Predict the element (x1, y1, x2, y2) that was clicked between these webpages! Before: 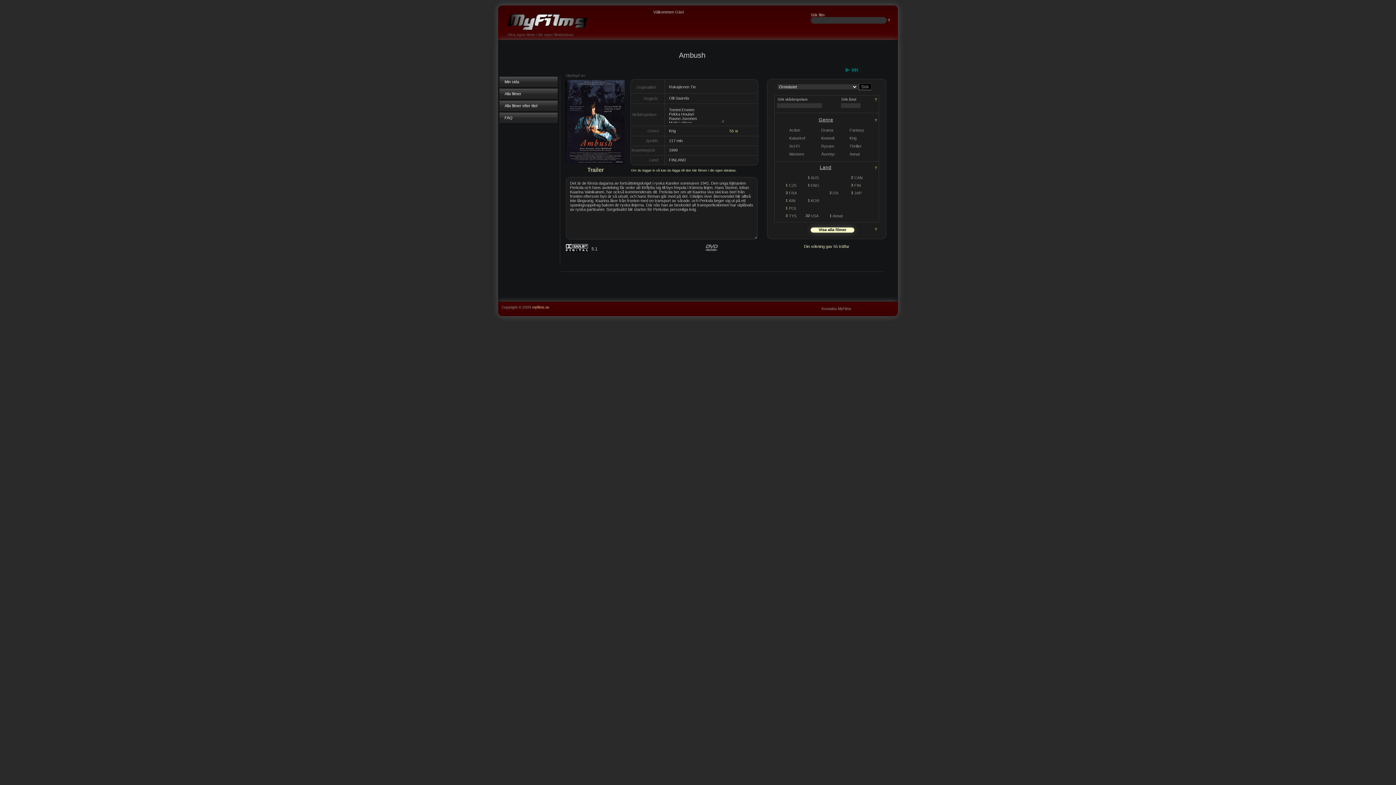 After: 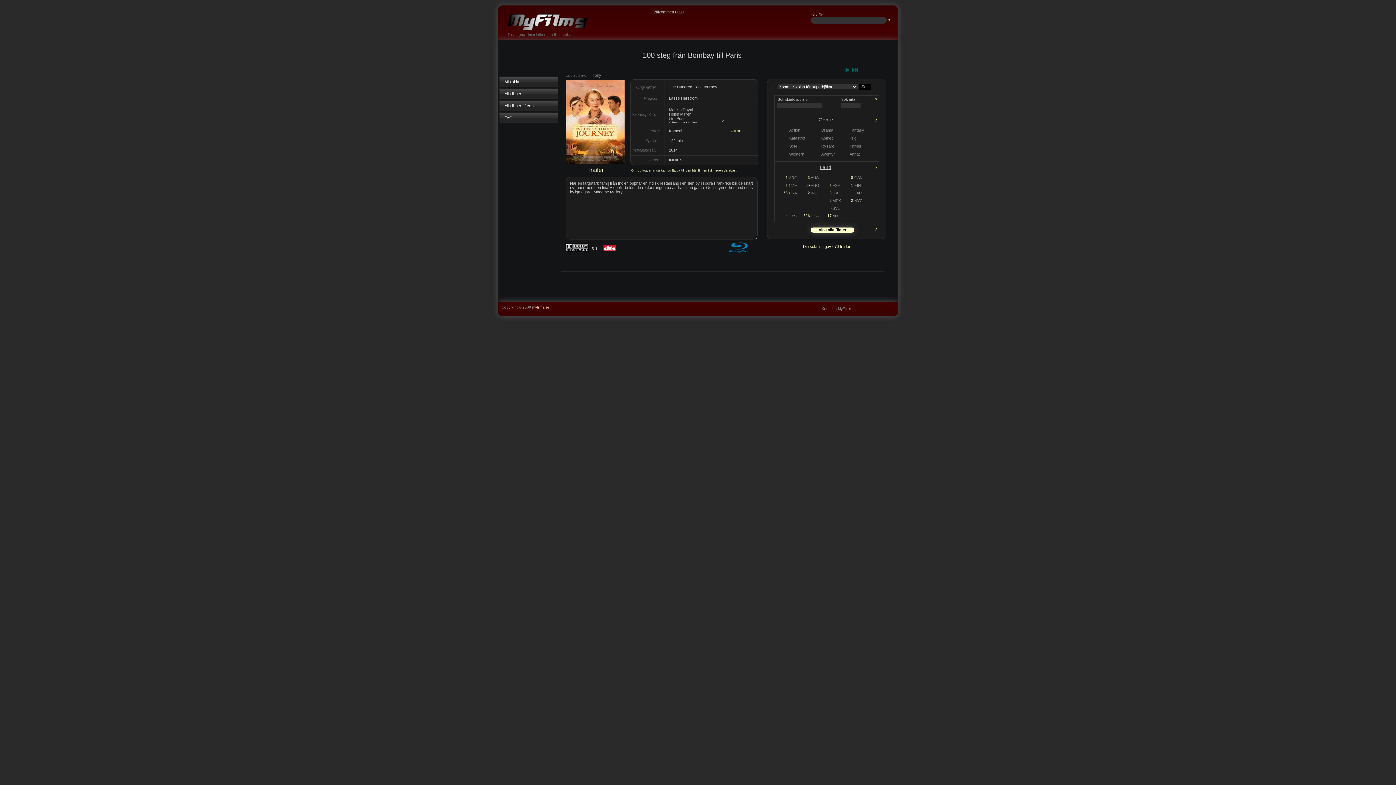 Action: label: Komedi bbox: (821, 136, 834, 140)